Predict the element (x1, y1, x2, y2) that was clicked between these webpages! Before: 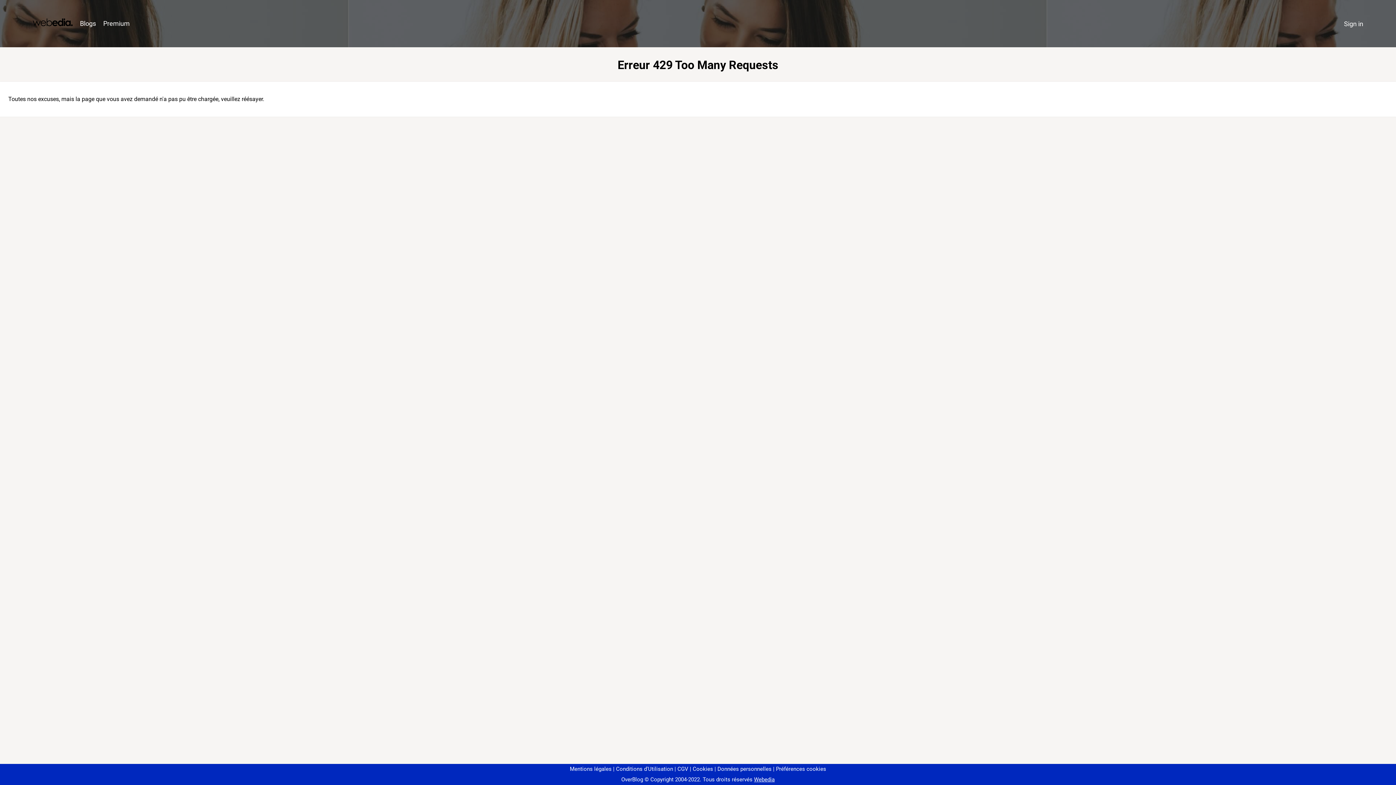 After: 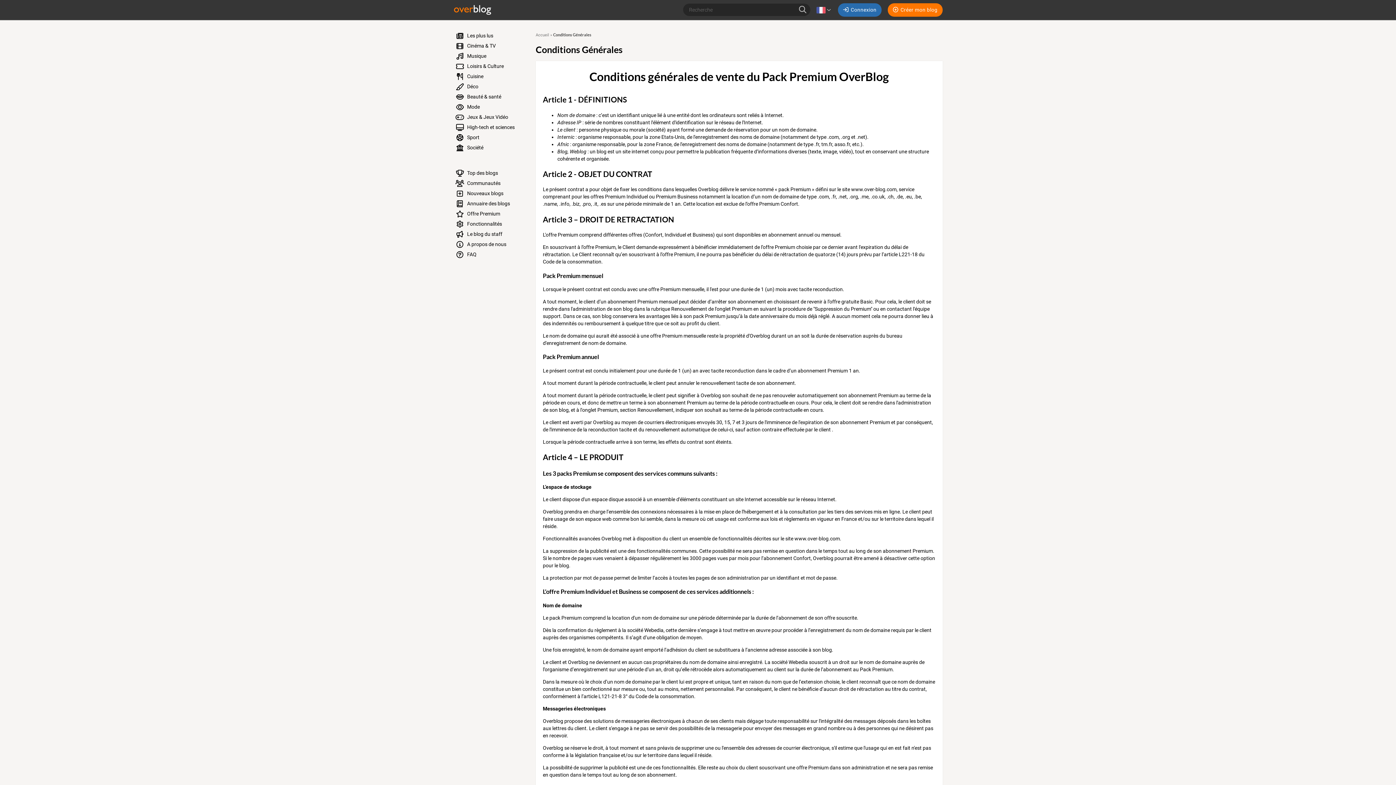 Action: label: CGV bbox: (674, 766, 688, 772)